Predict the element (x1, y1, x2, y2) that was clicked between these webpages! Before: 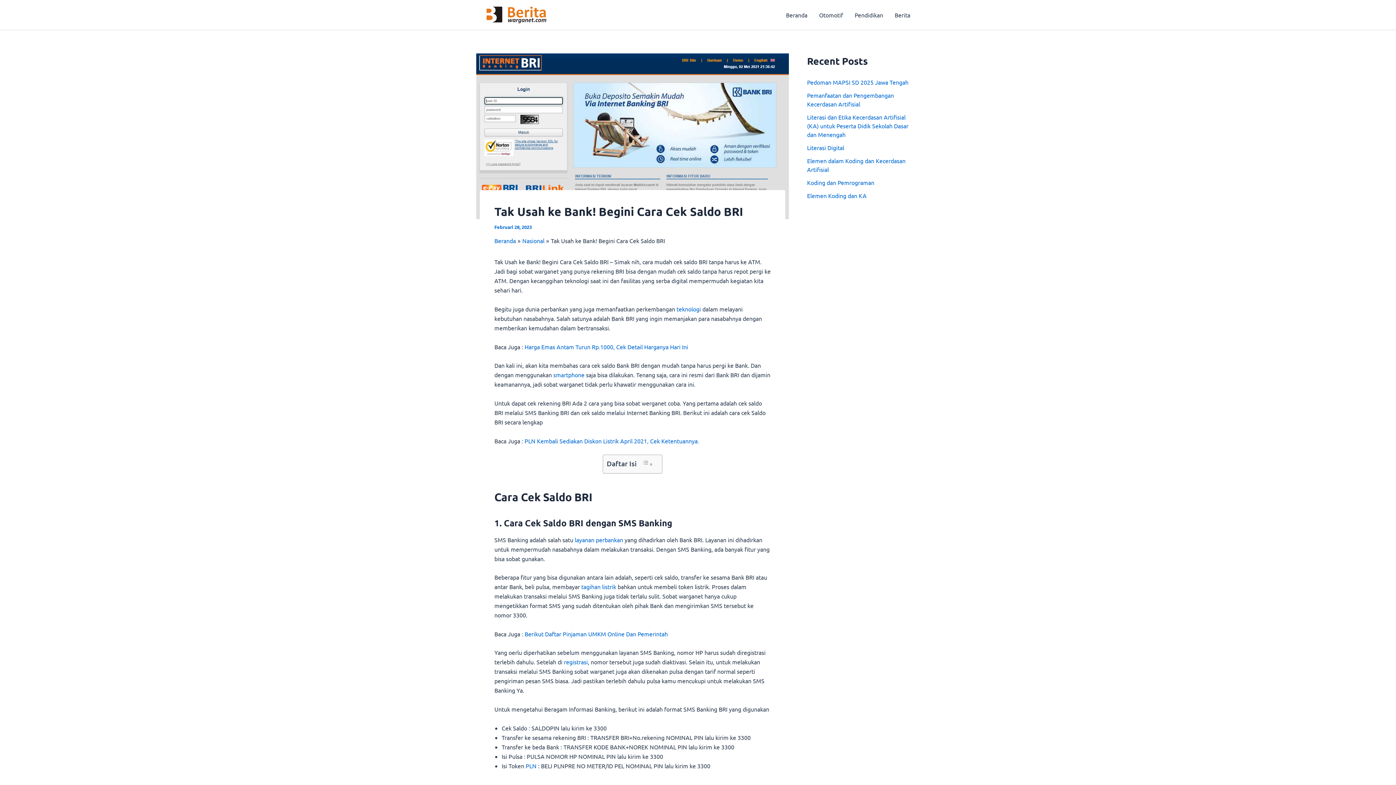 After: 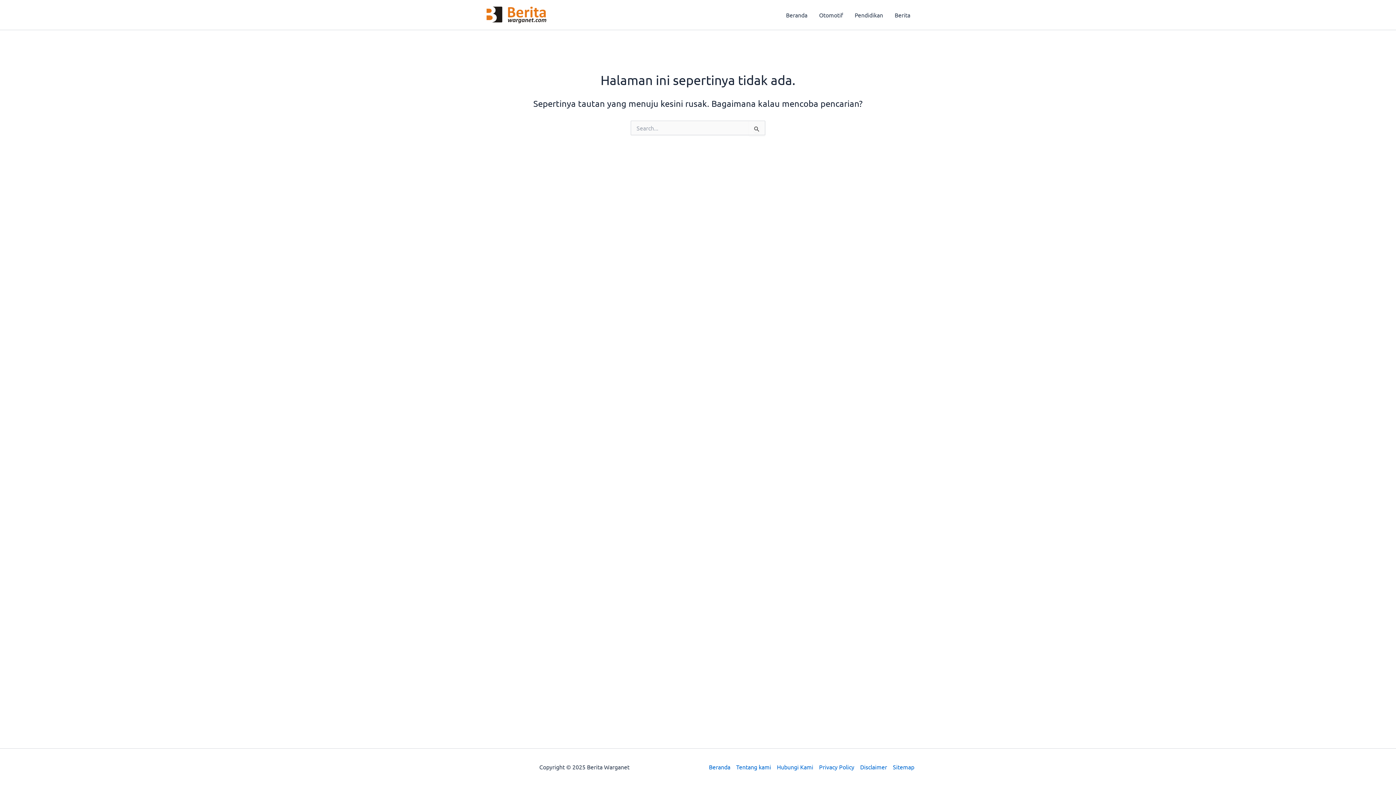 Action: bbox: (676, 305, 701, 312) label: teknologi